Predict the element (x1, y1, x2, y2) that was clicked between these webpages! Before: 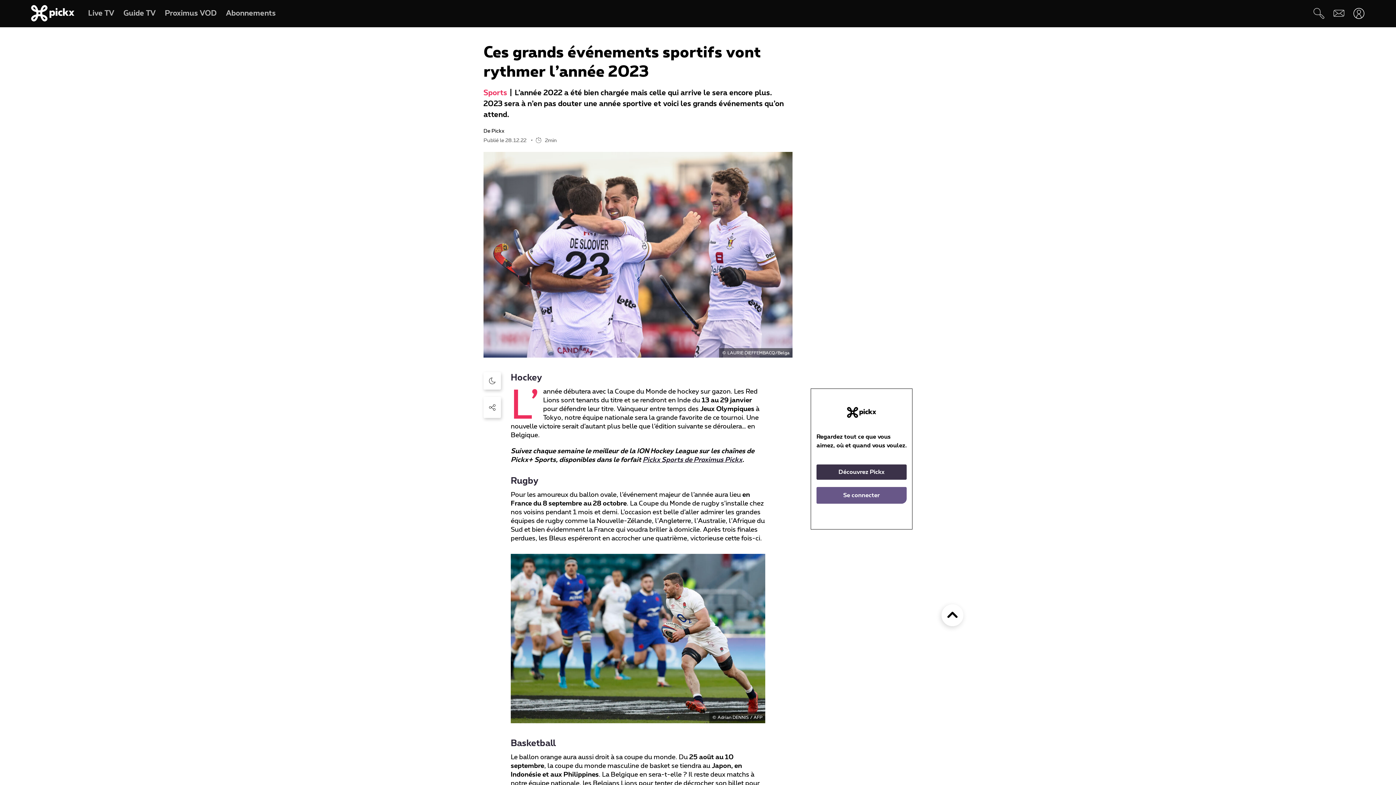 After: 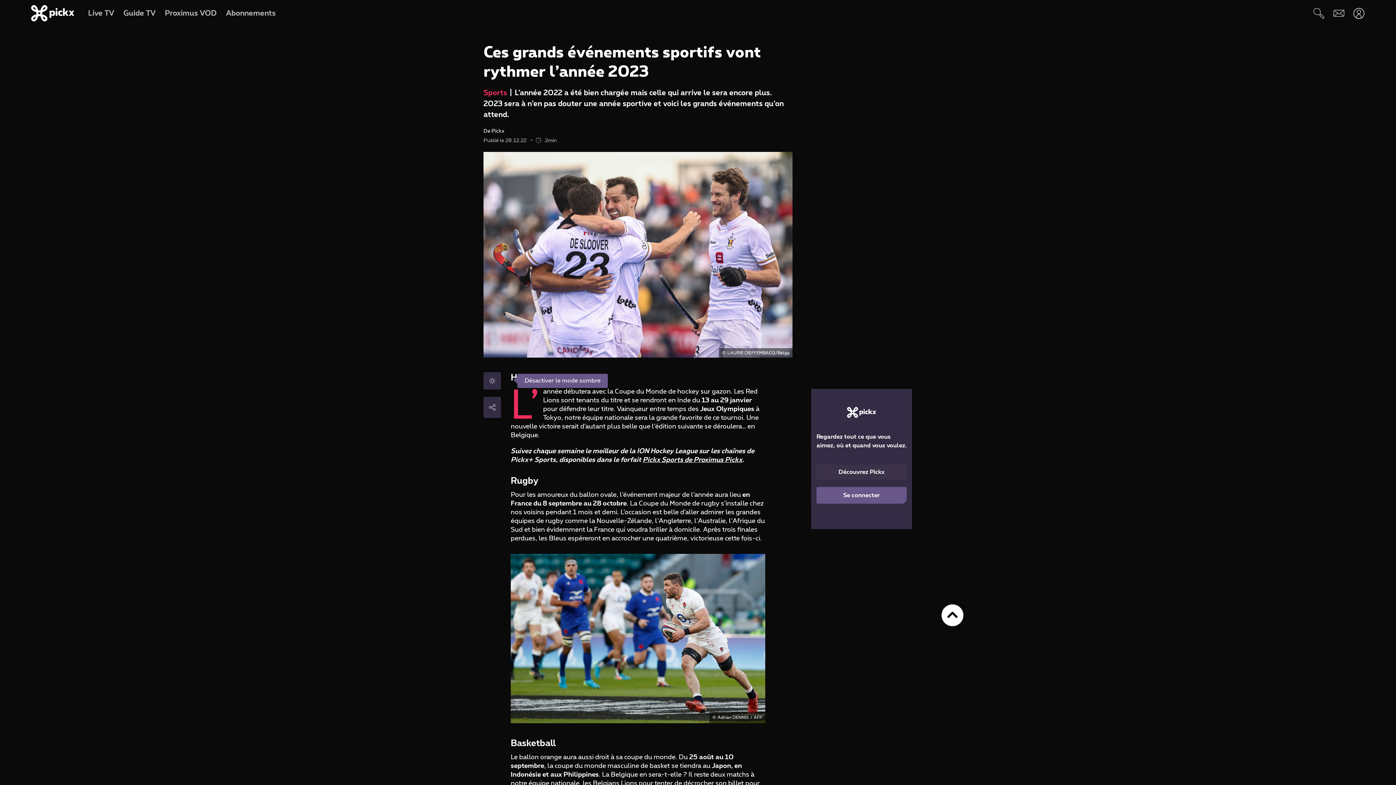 Action: bbox: (483, 370, 501, 391)